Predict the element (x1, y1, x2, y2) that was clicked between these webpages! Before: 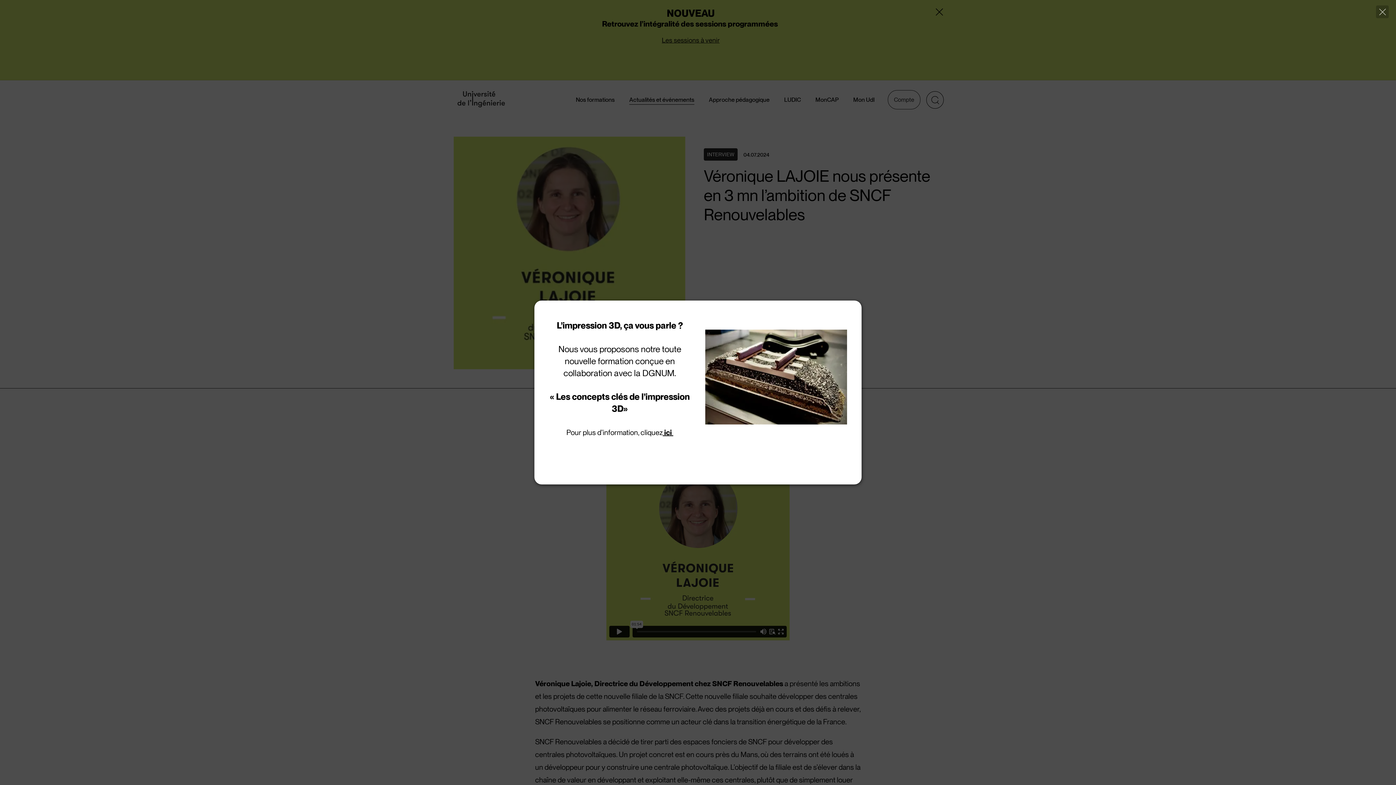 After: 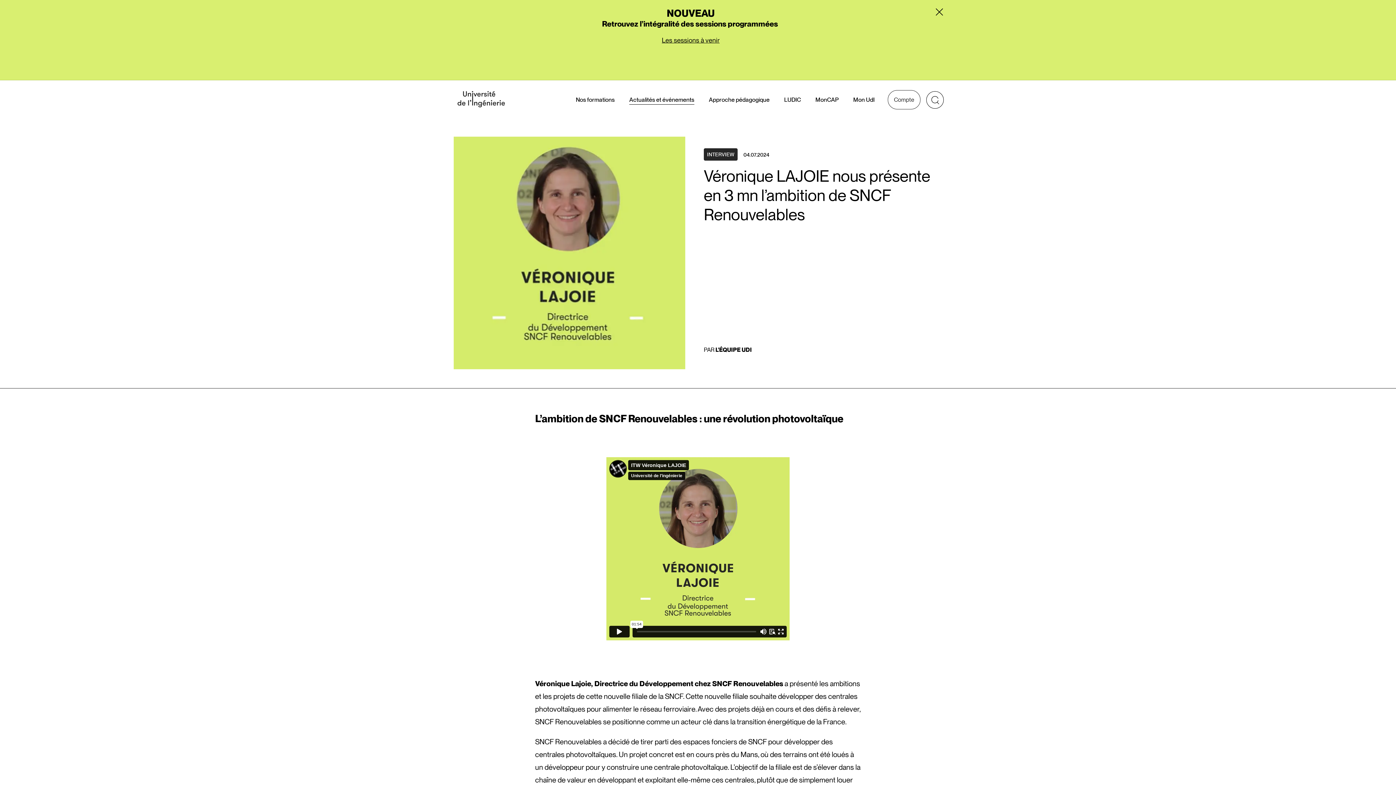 Action: bbox: (1376, 5, 1389, 18) label: Close